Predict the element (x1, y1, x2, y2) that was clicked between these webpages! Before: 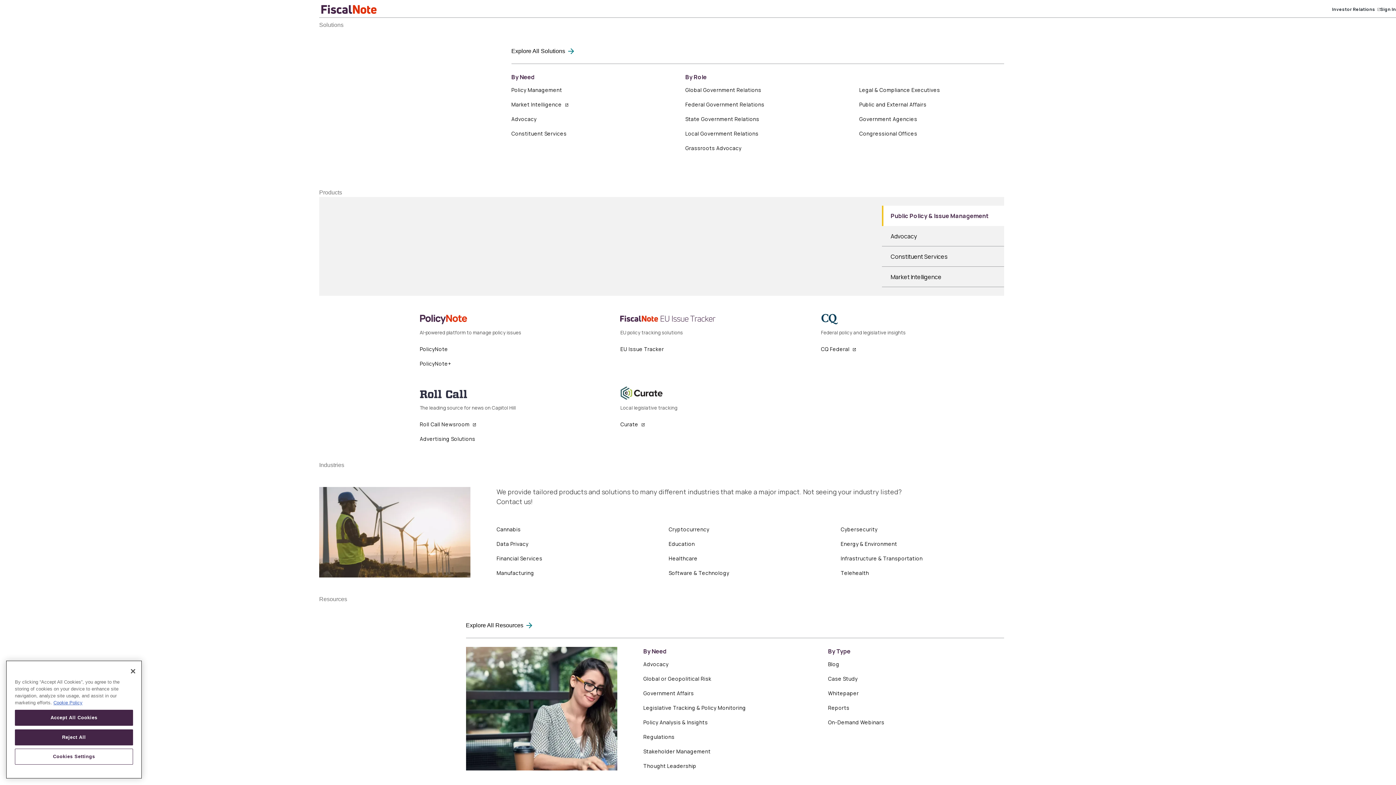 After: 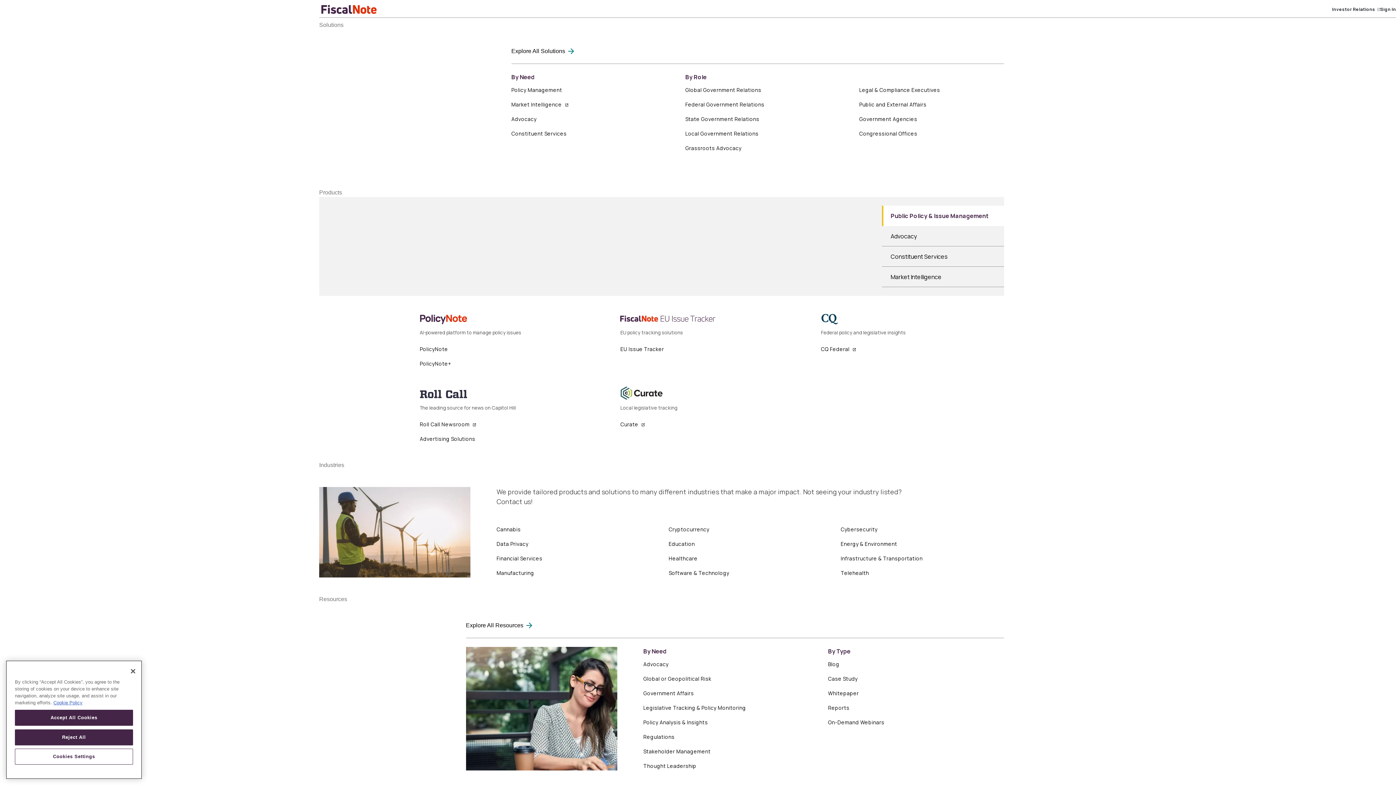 Action: label: Grassroots Advocacy bbox: (685, 144, 741, 151)